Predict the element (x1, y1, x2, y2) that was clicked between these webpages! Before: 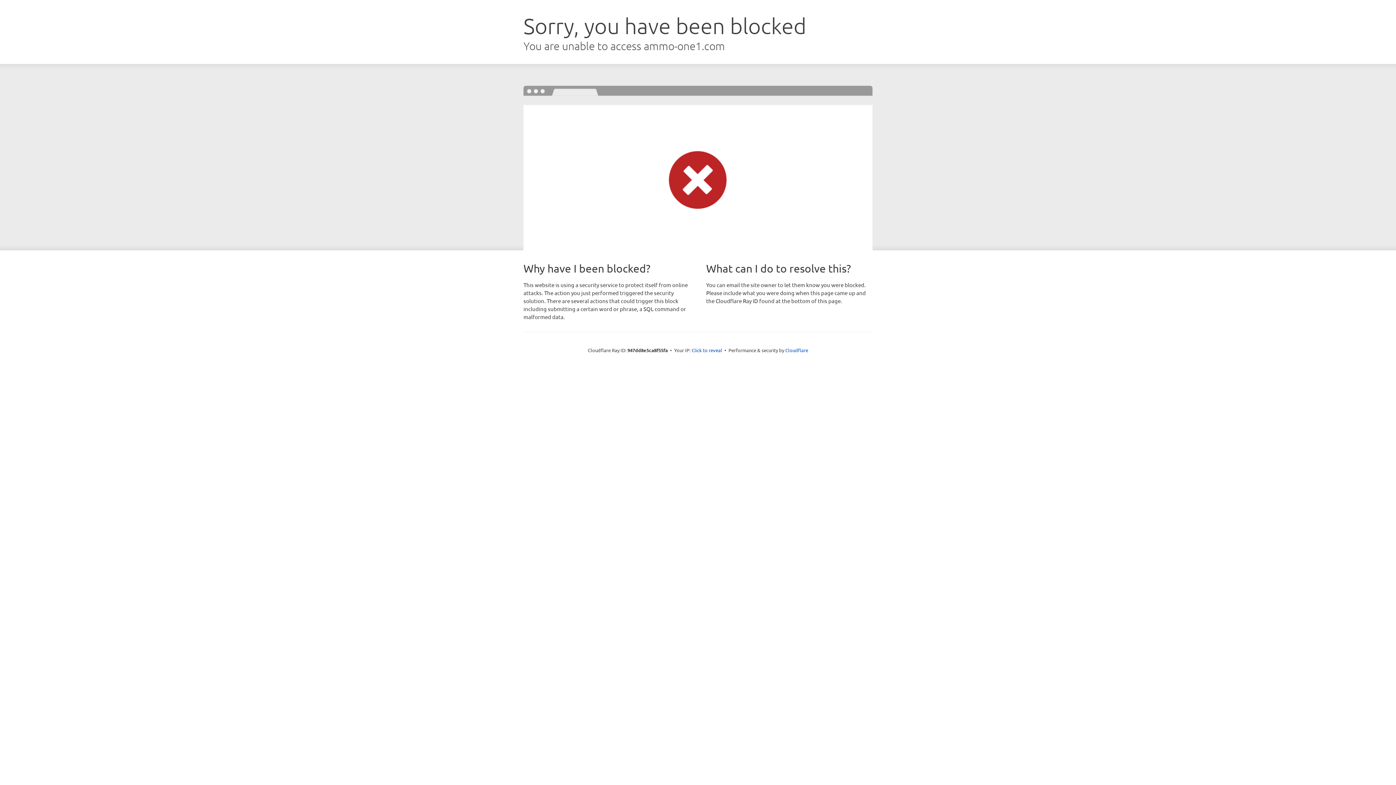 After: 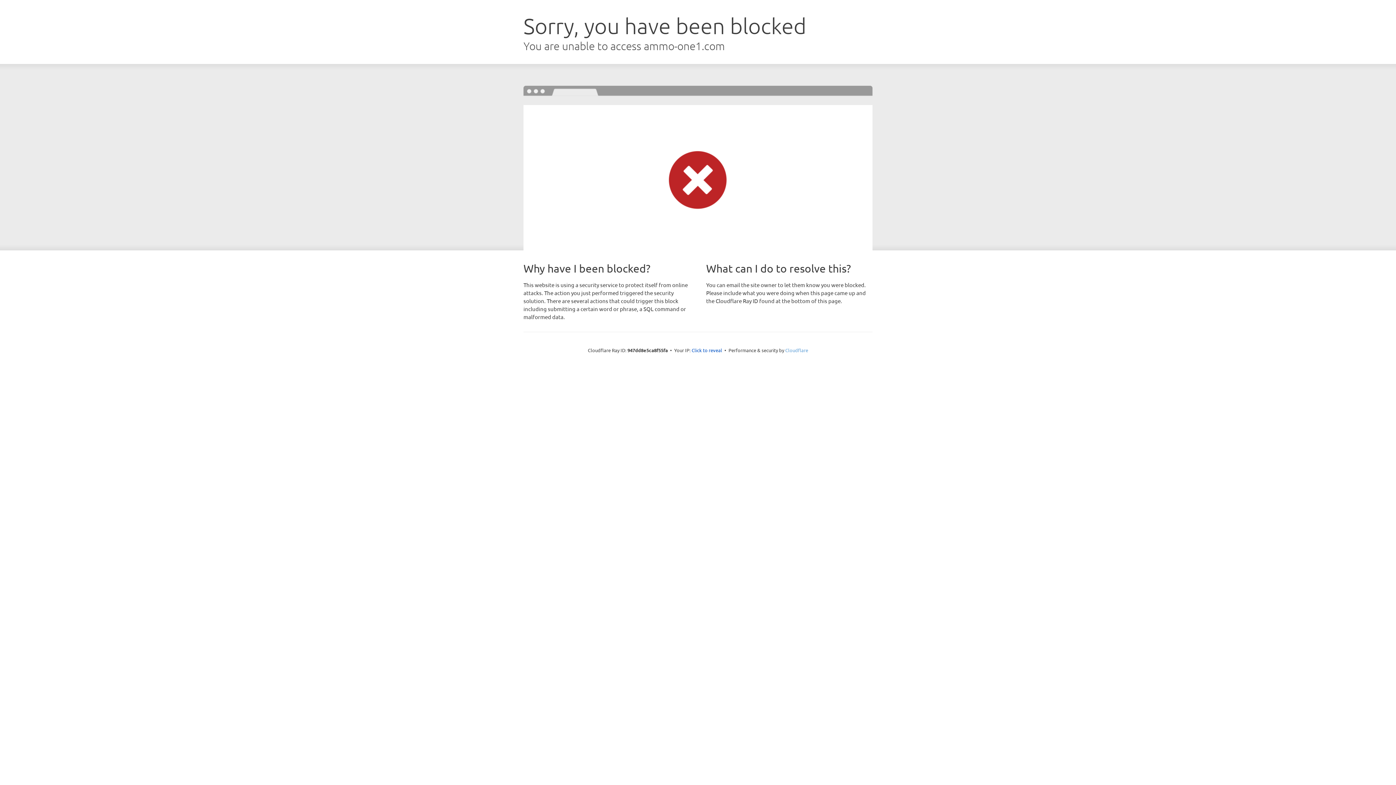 Action: bbox: (785, 347, 808, 353) label: Cloudflare